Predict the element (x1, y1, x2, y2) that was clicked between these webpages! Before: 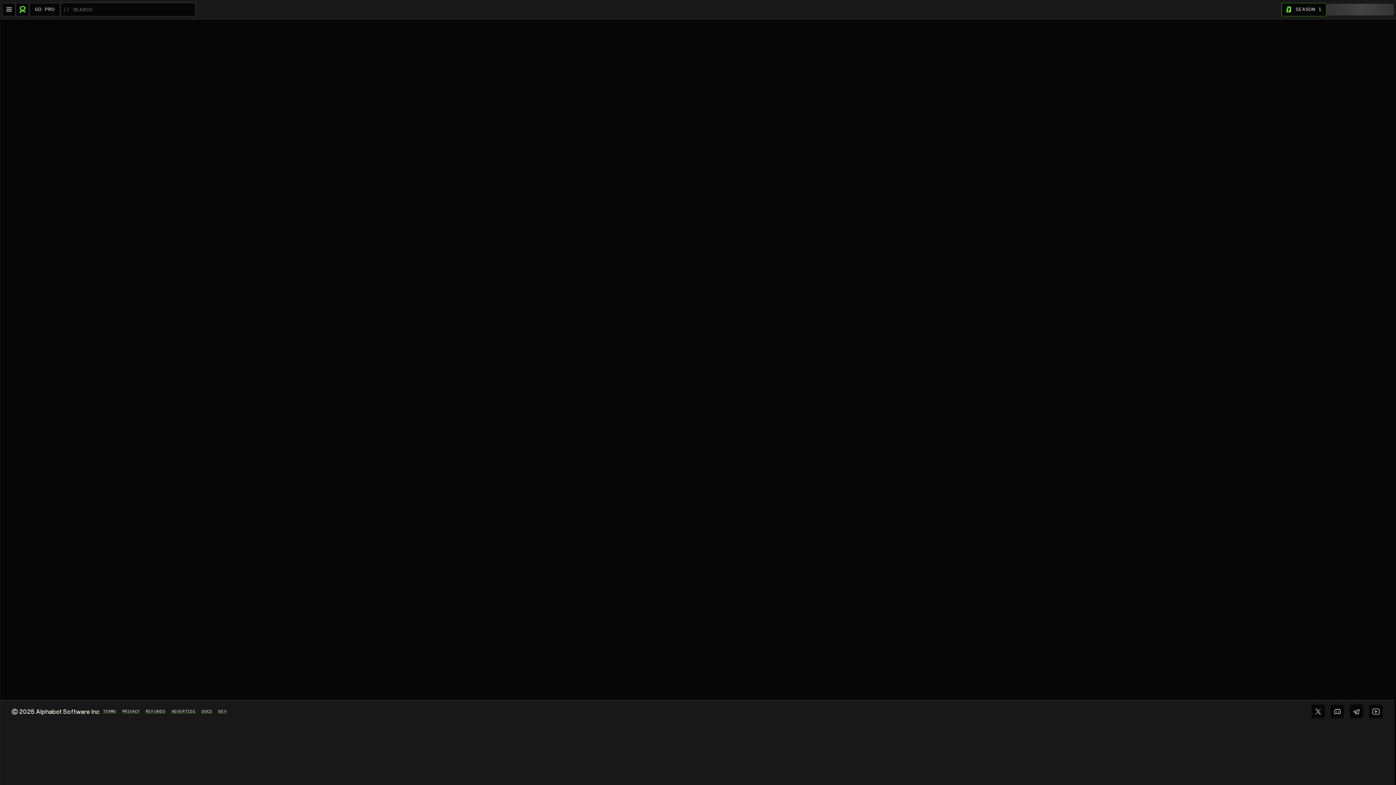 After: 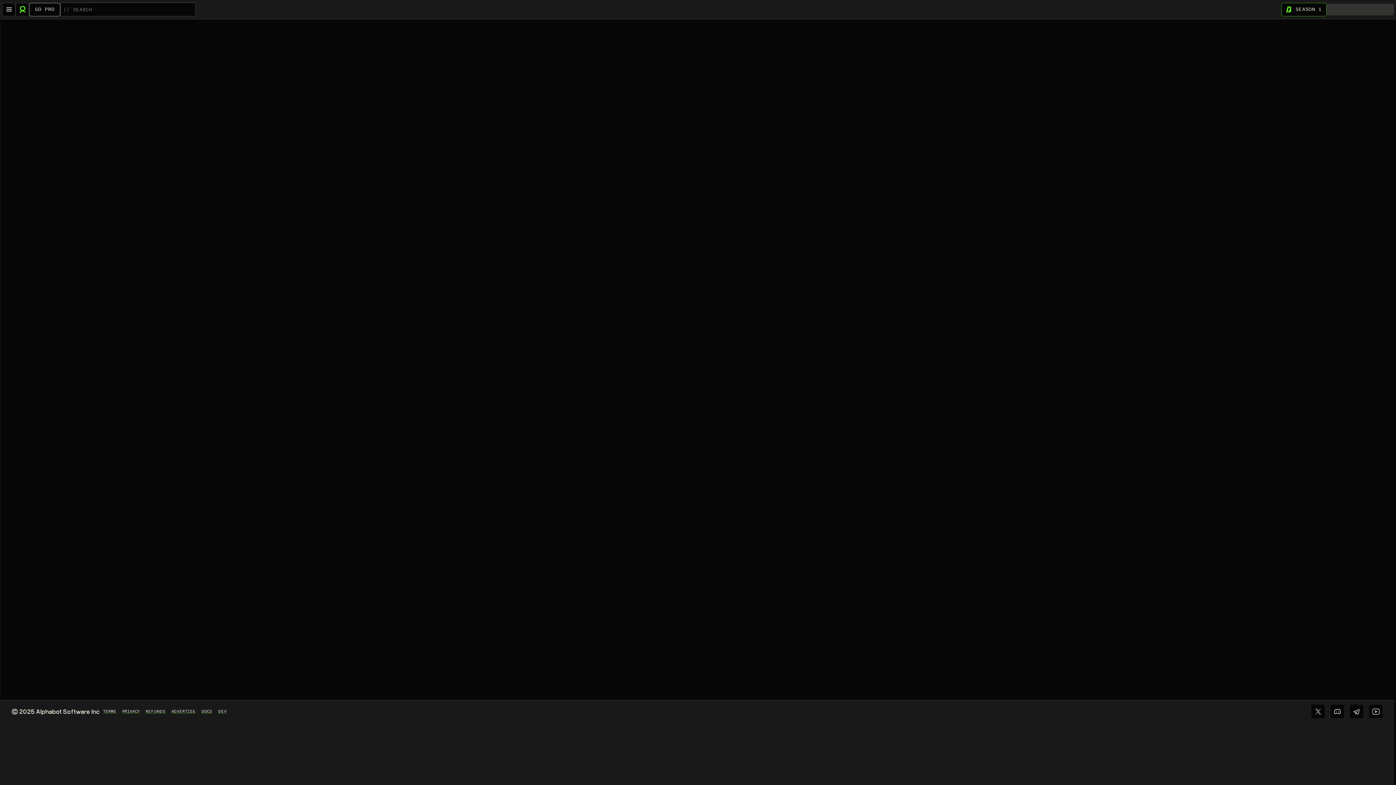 Action: bbox: (29, 2, 60, 16) label: GO PRO